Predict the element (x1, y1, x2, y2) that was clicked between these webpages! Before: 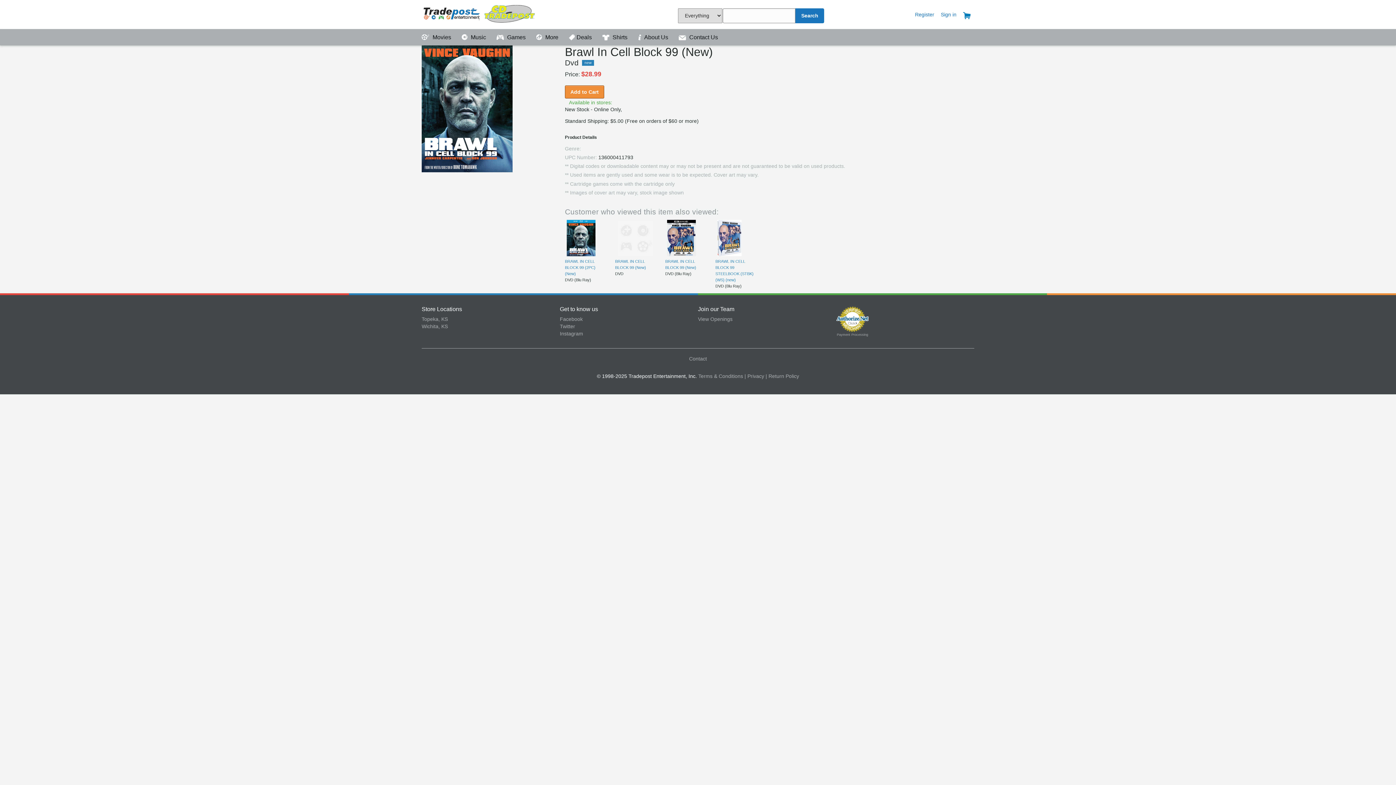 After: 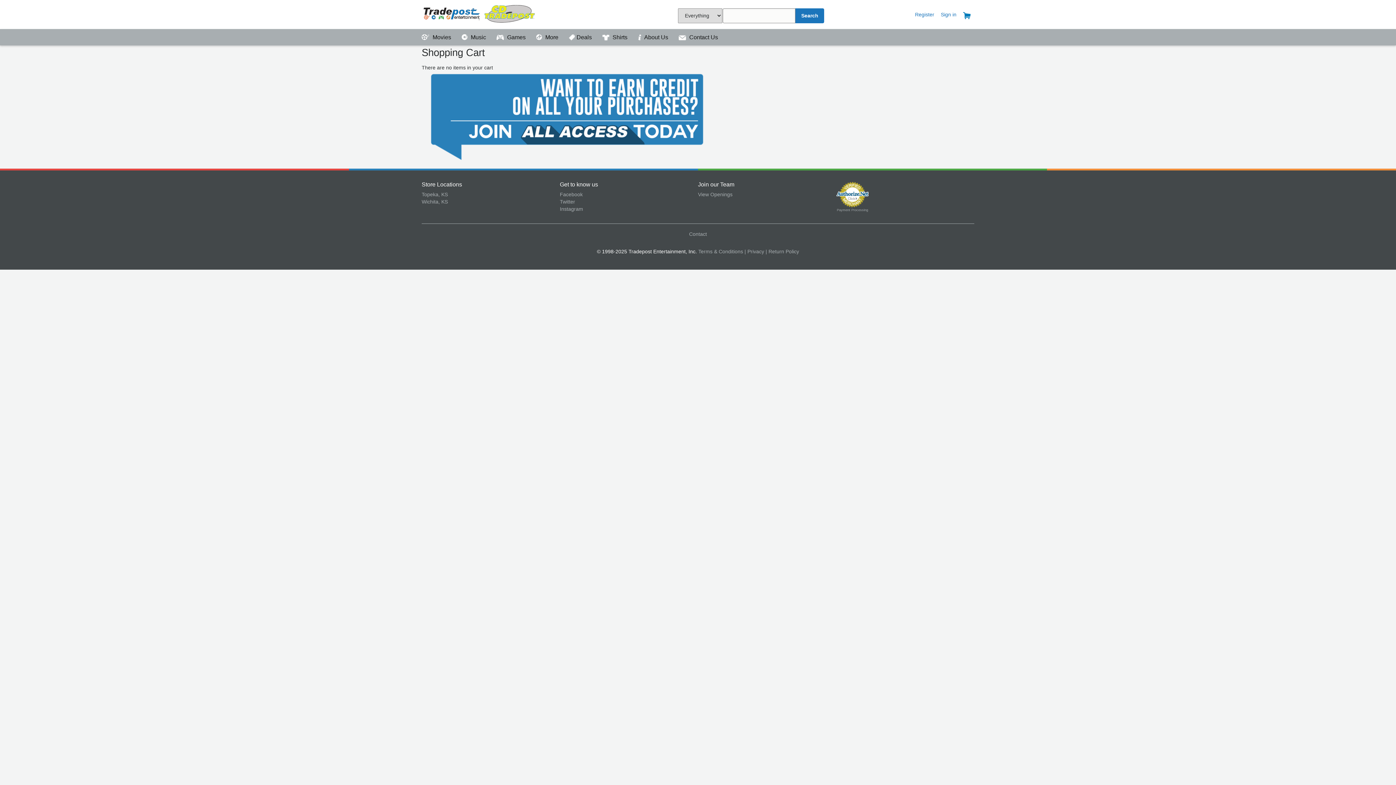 Action: bbox: (960, 8, 974, 24)